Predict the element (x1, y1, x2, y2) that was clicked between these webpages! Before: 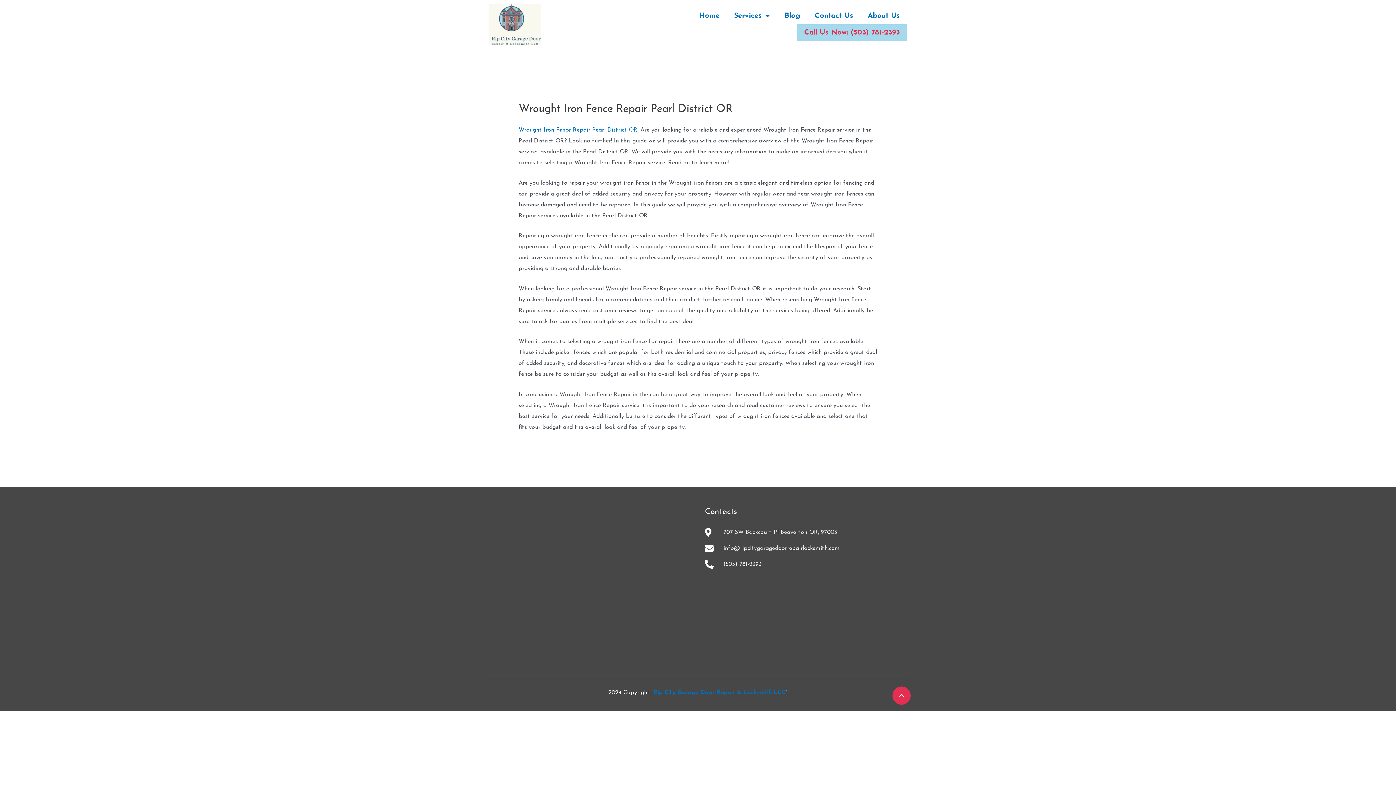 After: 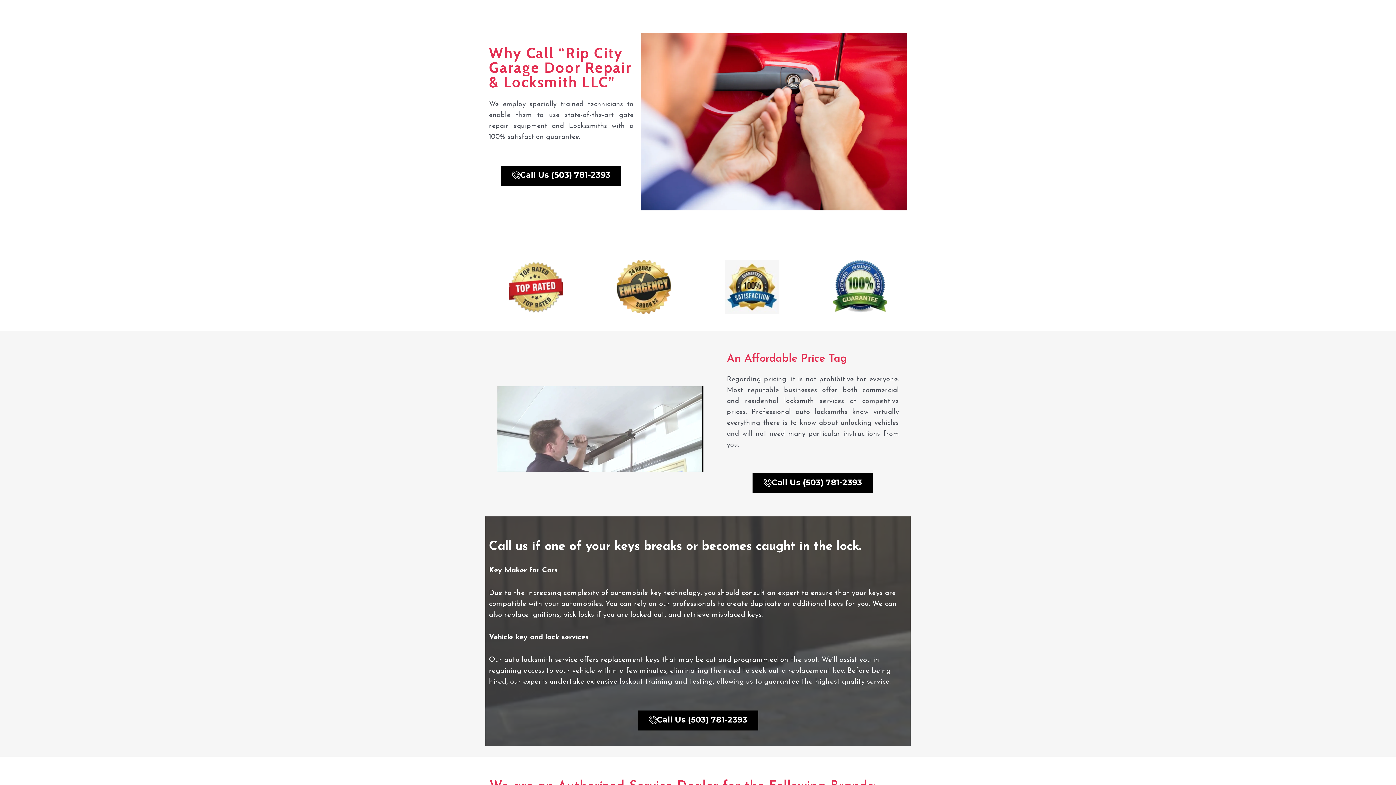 Action: label: About Us bbox: (860, 7, 907, 24)